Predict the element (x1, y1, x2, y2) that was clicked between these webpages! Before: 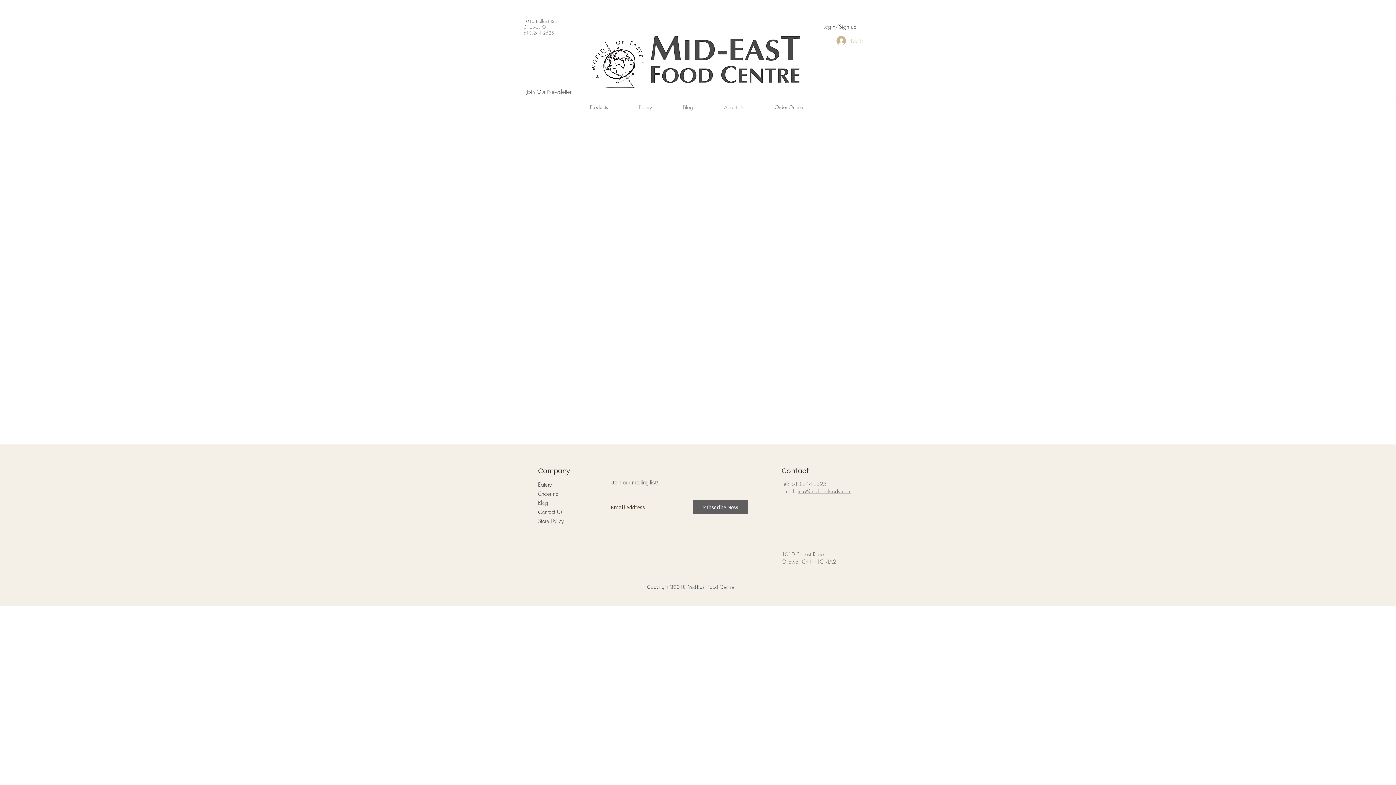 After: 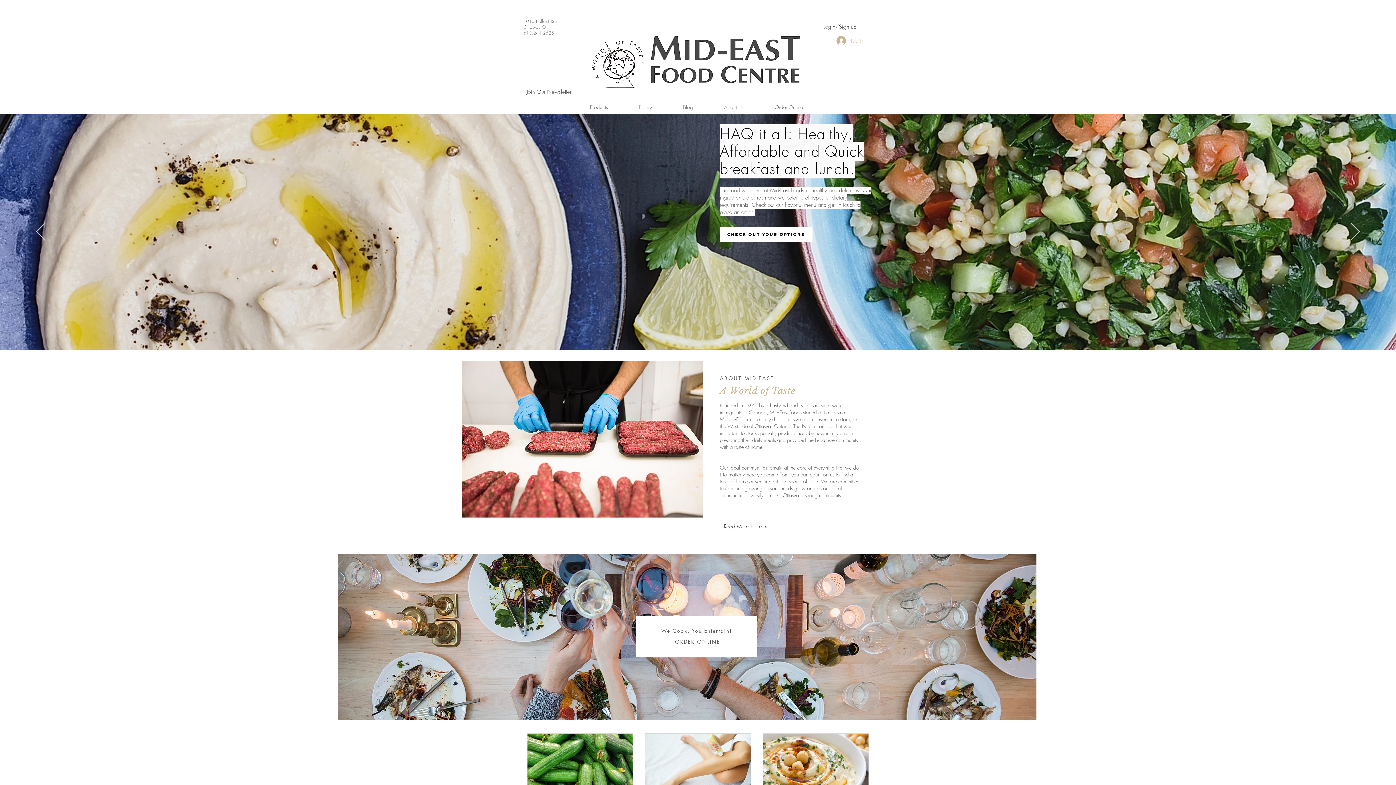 Action: bbox: (538, 490, 558, 497) label: Ordering